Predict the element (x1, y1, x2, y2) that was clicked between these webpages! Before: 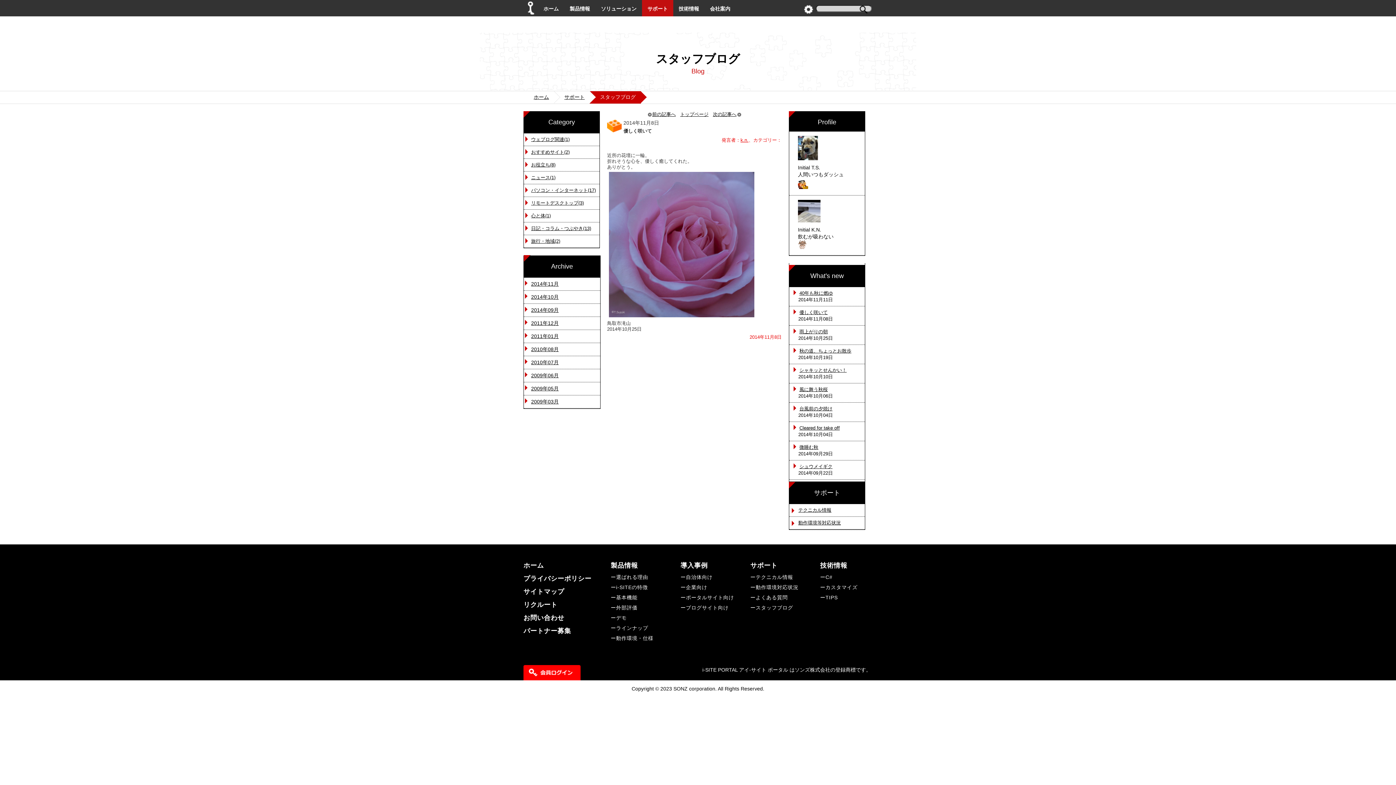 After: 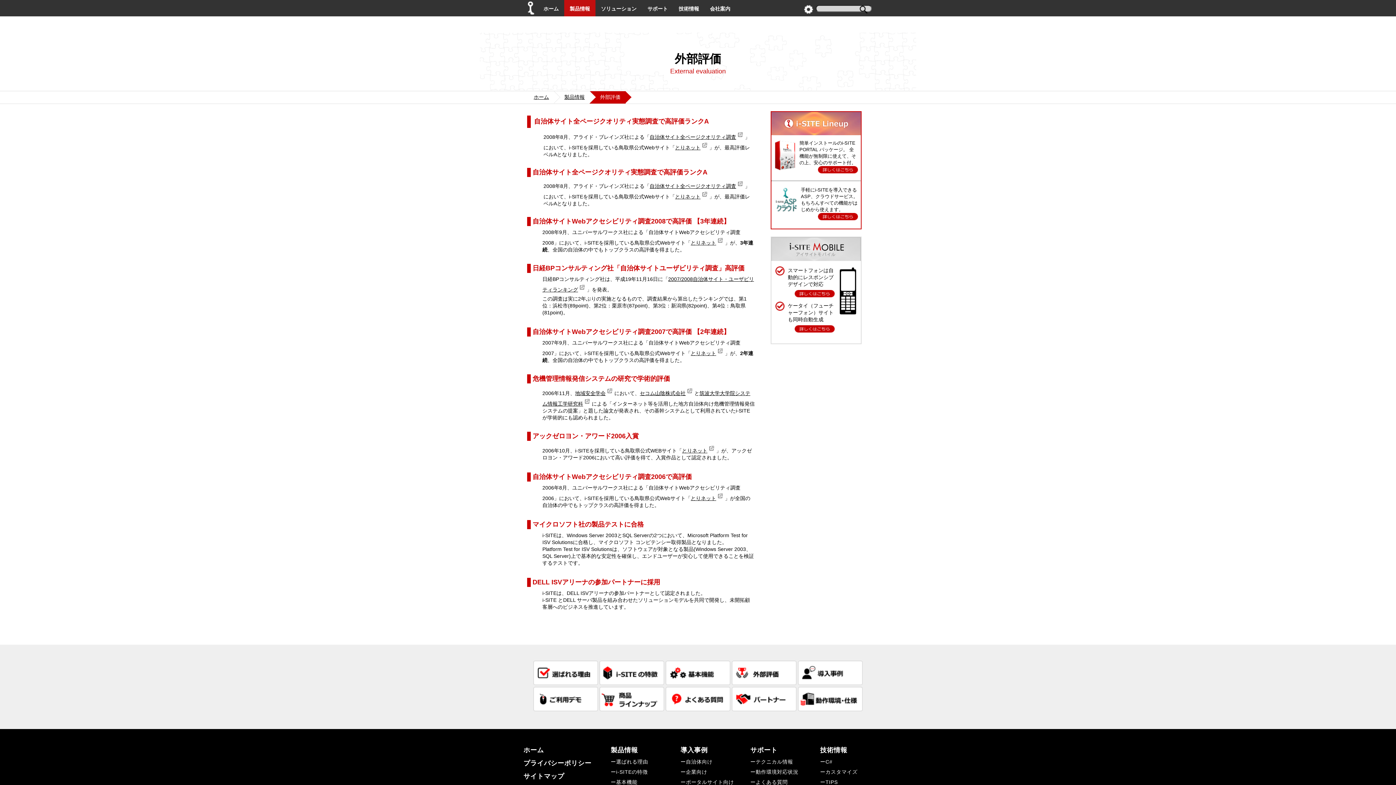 Action: label: ー外部評価 bbox: (610, 605, 637, 610)